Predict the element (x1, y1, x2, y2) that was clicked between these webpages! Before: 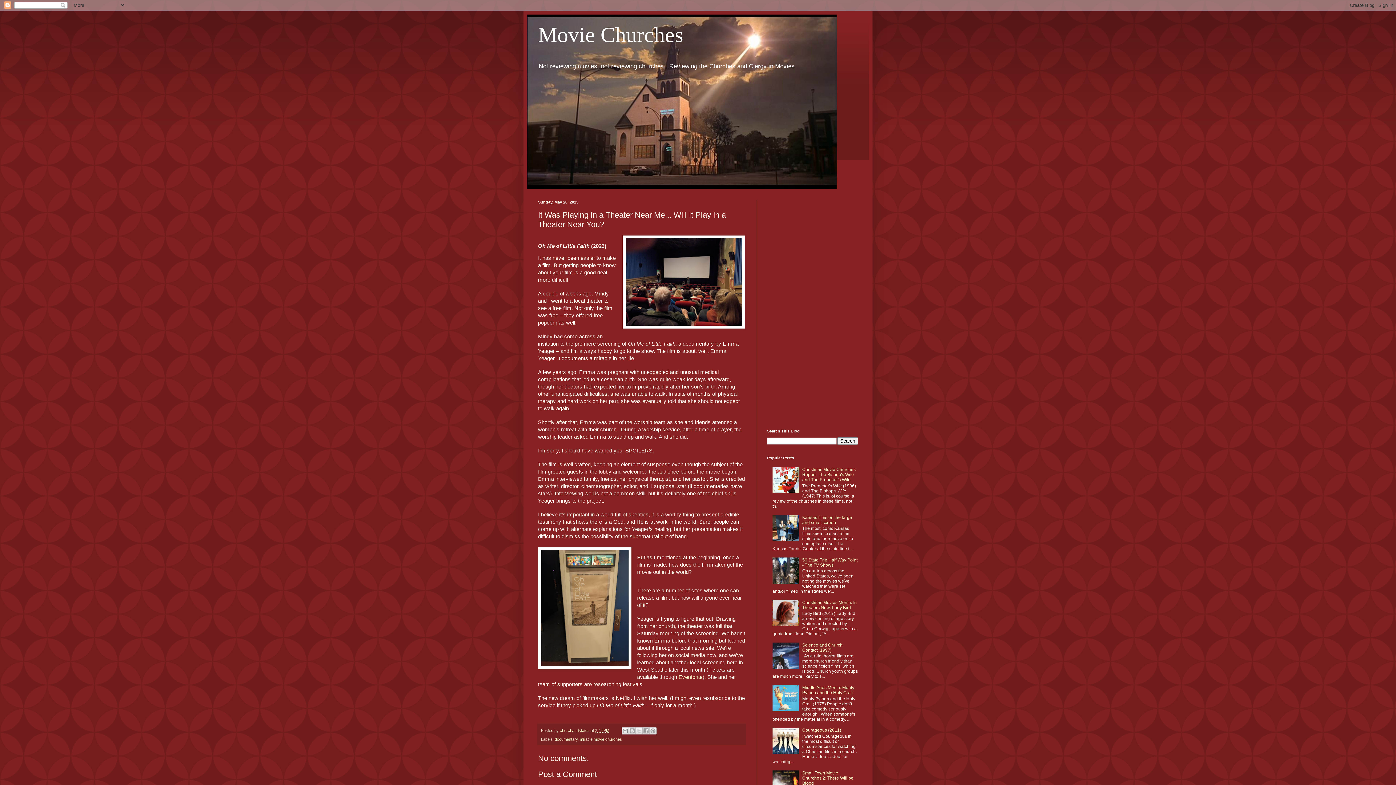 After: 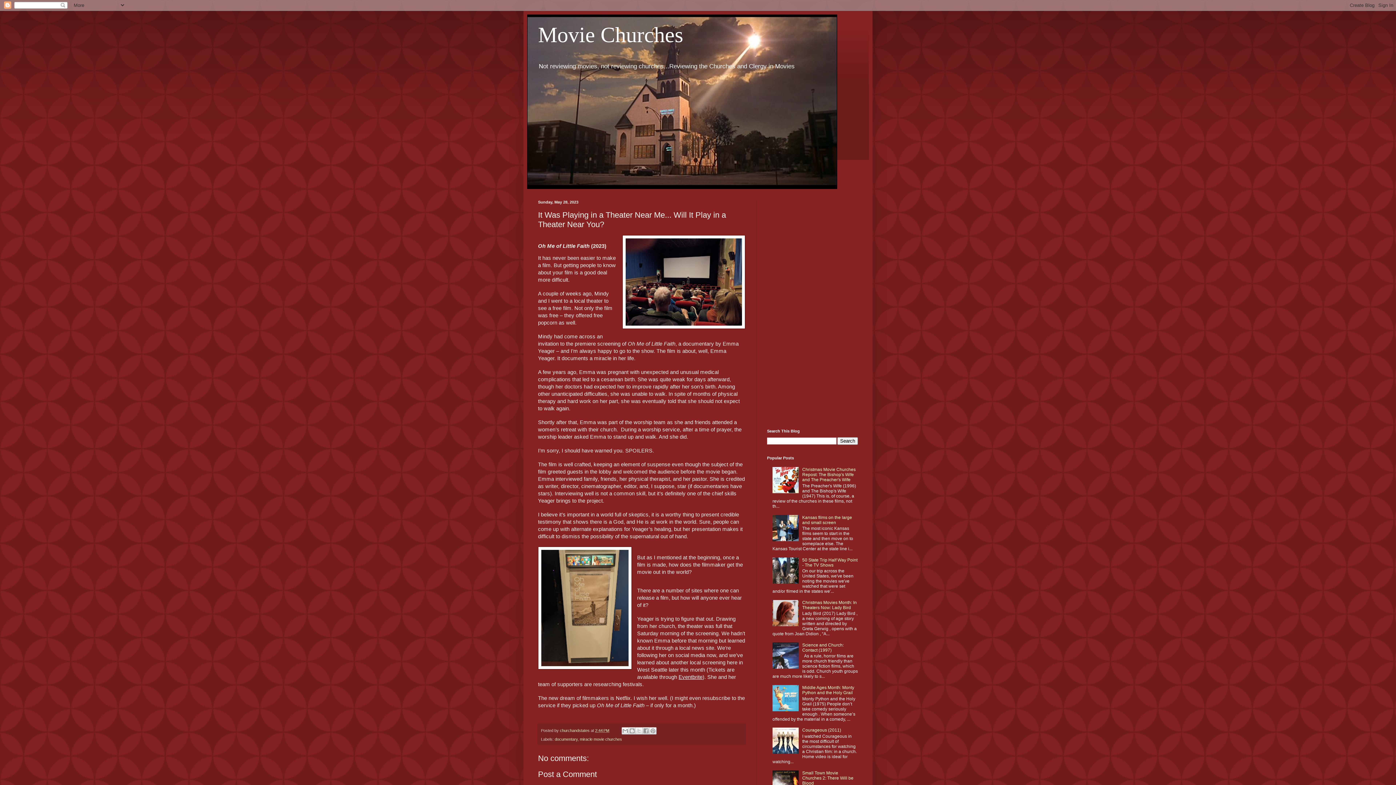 Action: label: Eventbrite bbox: (678, 674, 702, 680)